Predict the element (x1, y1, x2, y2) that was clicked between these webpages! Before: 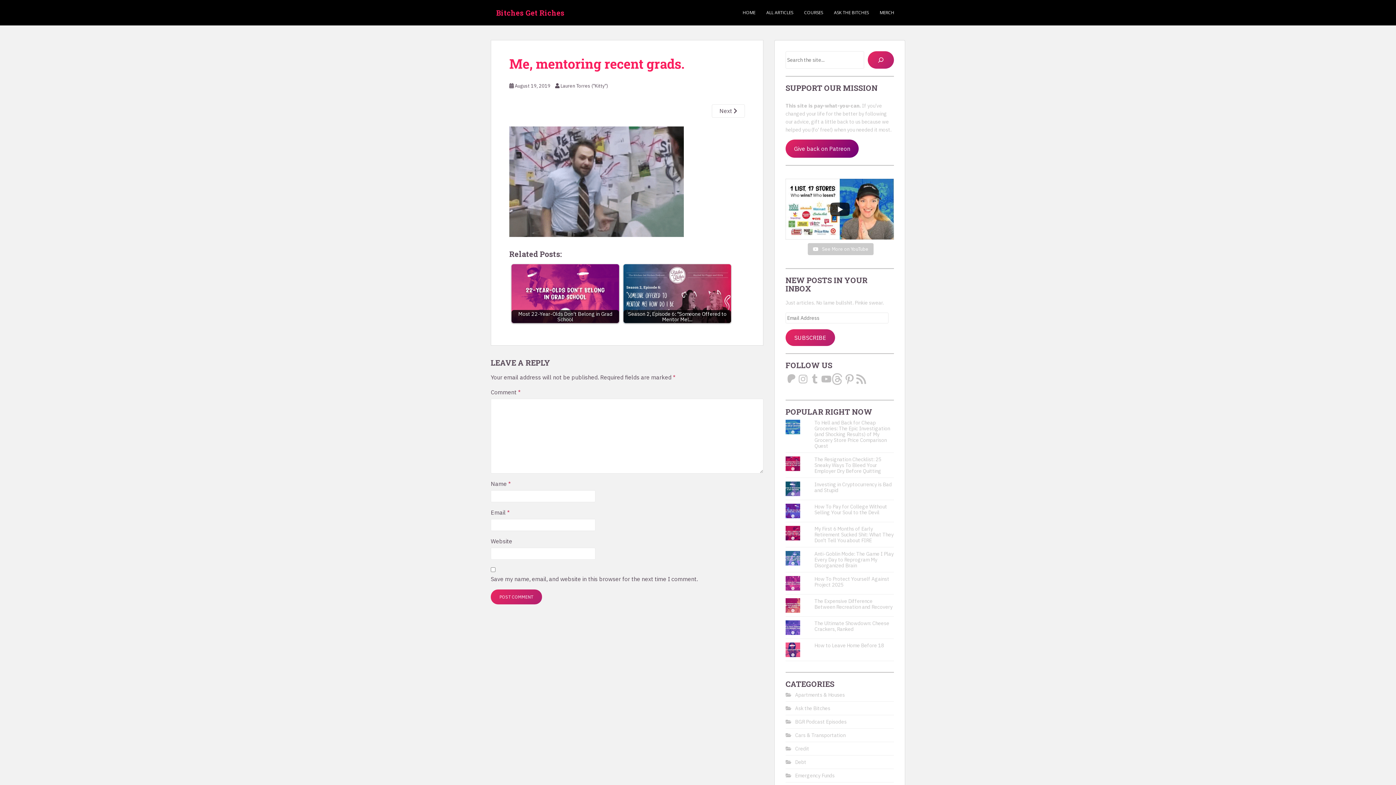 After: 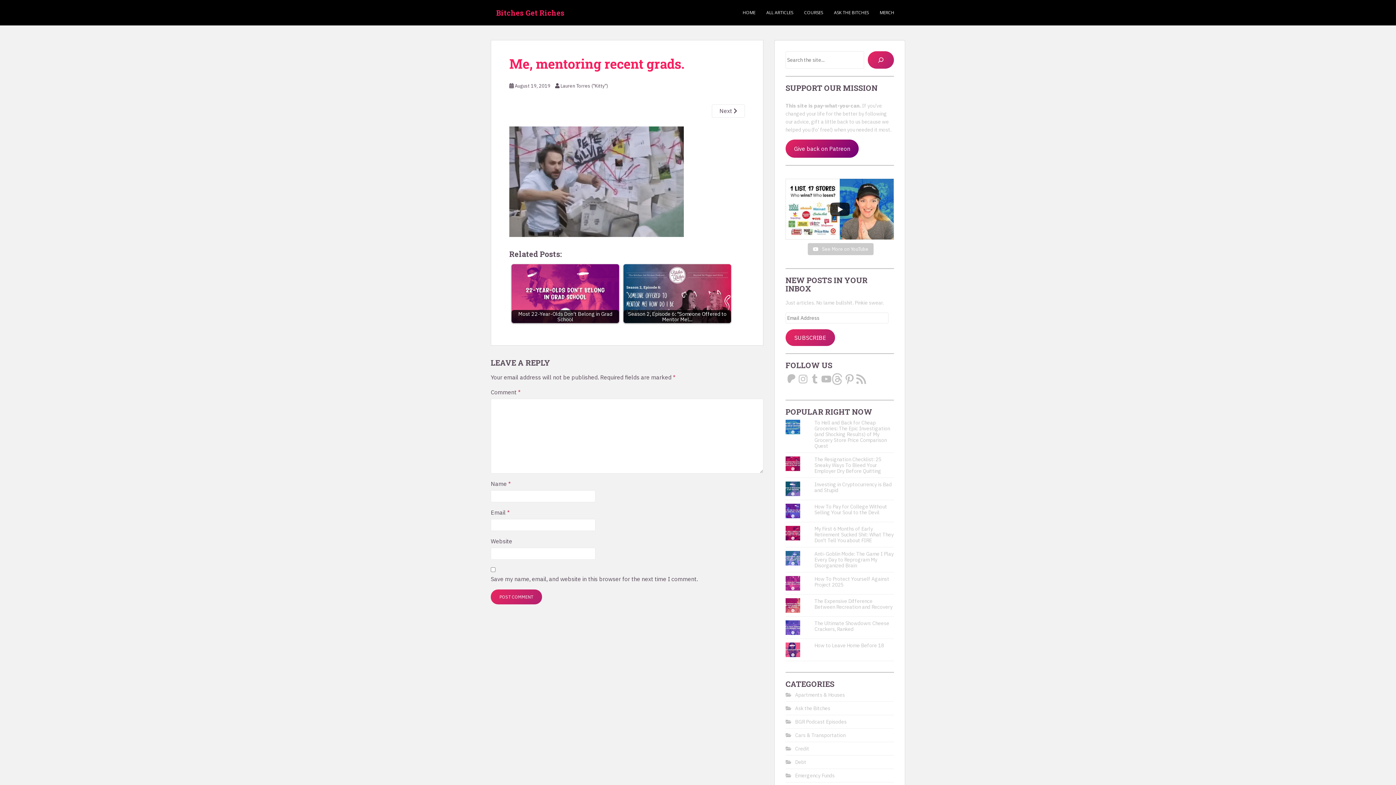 Action: label: Give back on Patreon bbox: (785, 139, 858, 157)